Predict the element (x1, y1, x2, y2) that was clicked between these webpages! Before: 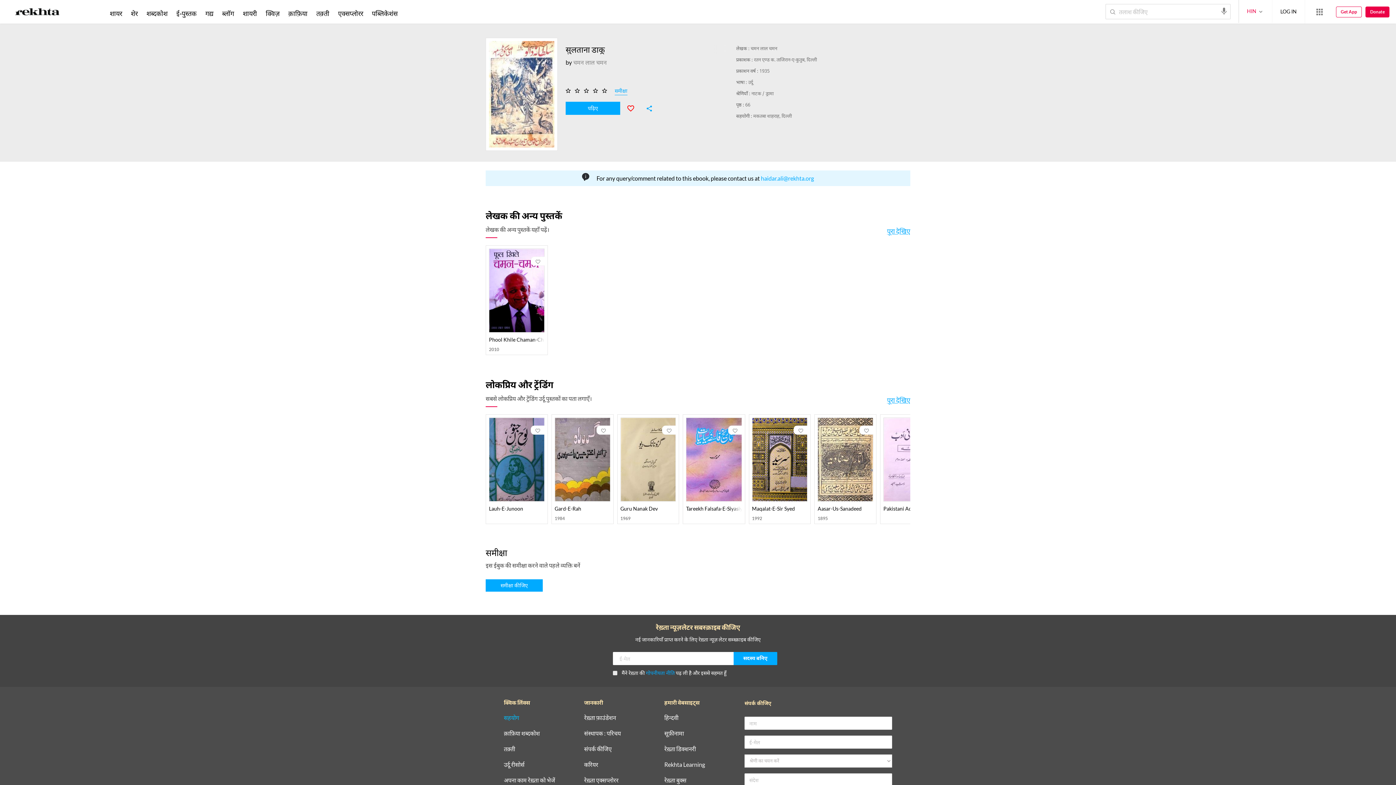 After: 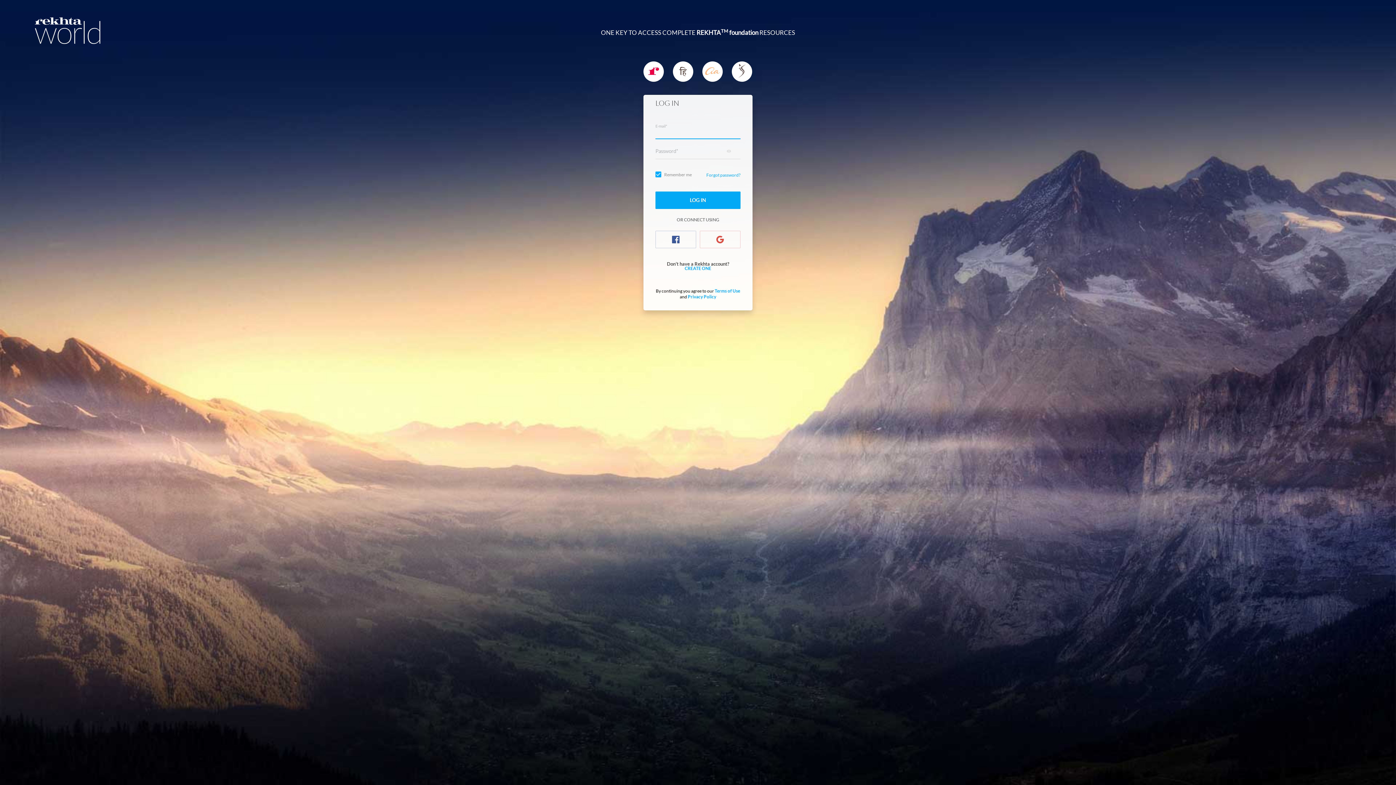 Action: bbox: (859, 425, 873, 435)